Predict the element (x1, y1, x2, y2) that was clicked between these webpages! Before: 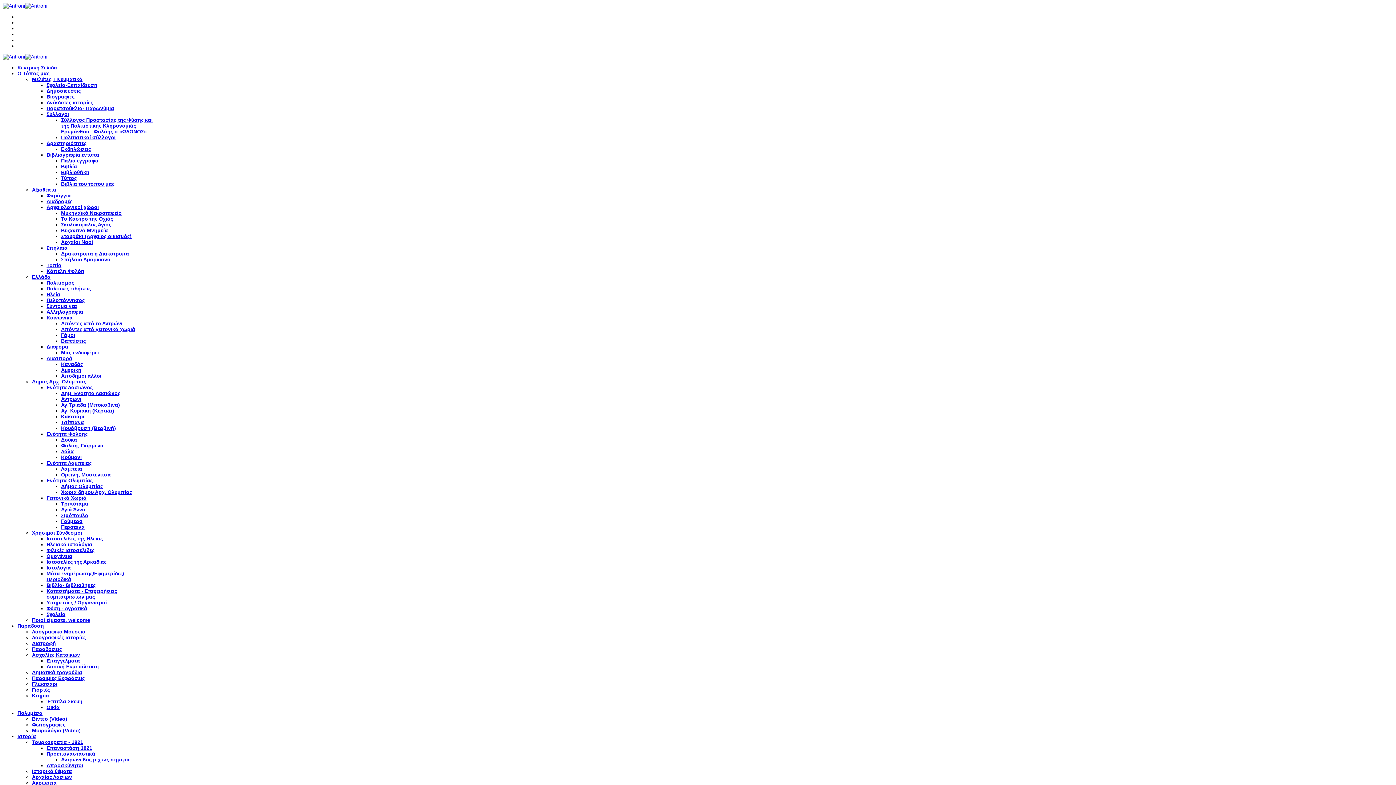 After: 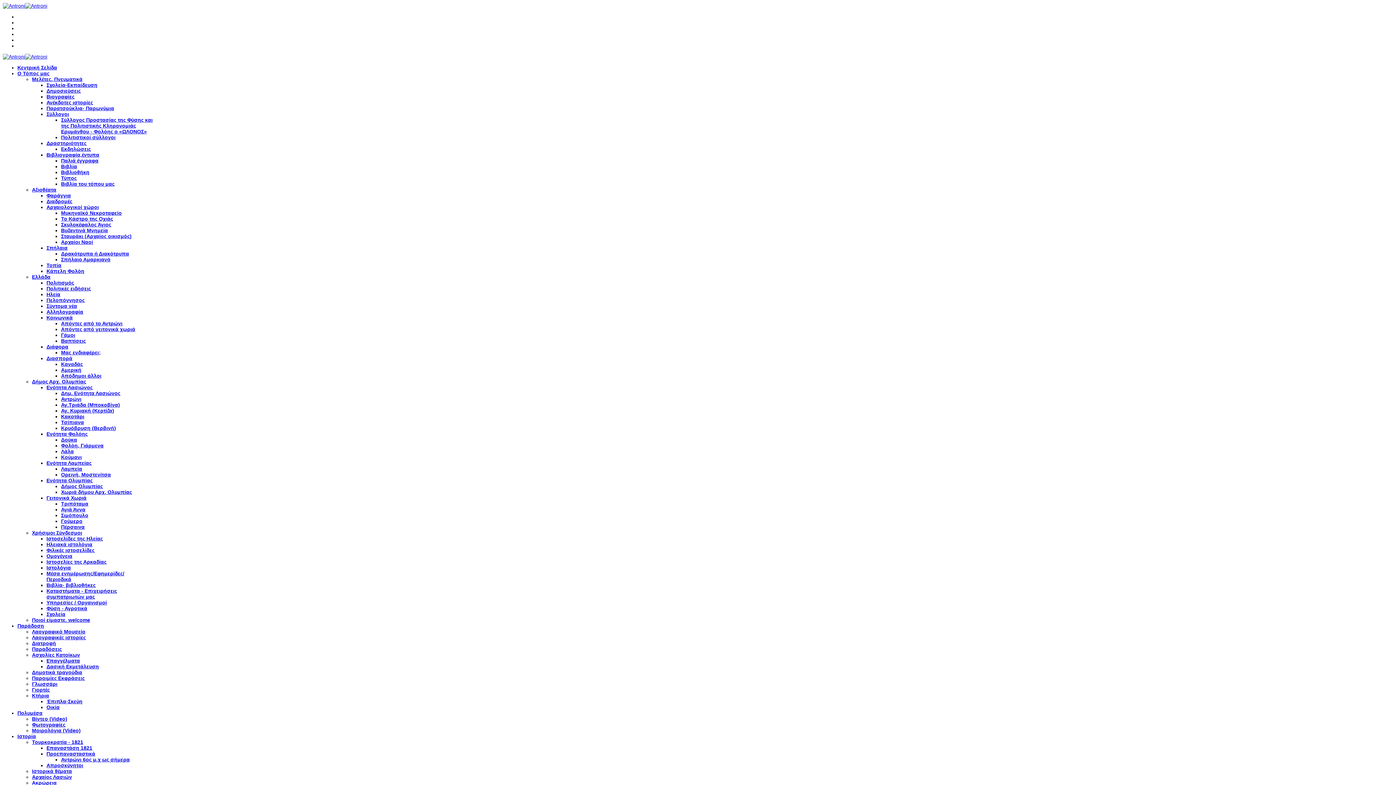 Action: bbox: (61, 506, 85, 512) label: Αγιά Άννα